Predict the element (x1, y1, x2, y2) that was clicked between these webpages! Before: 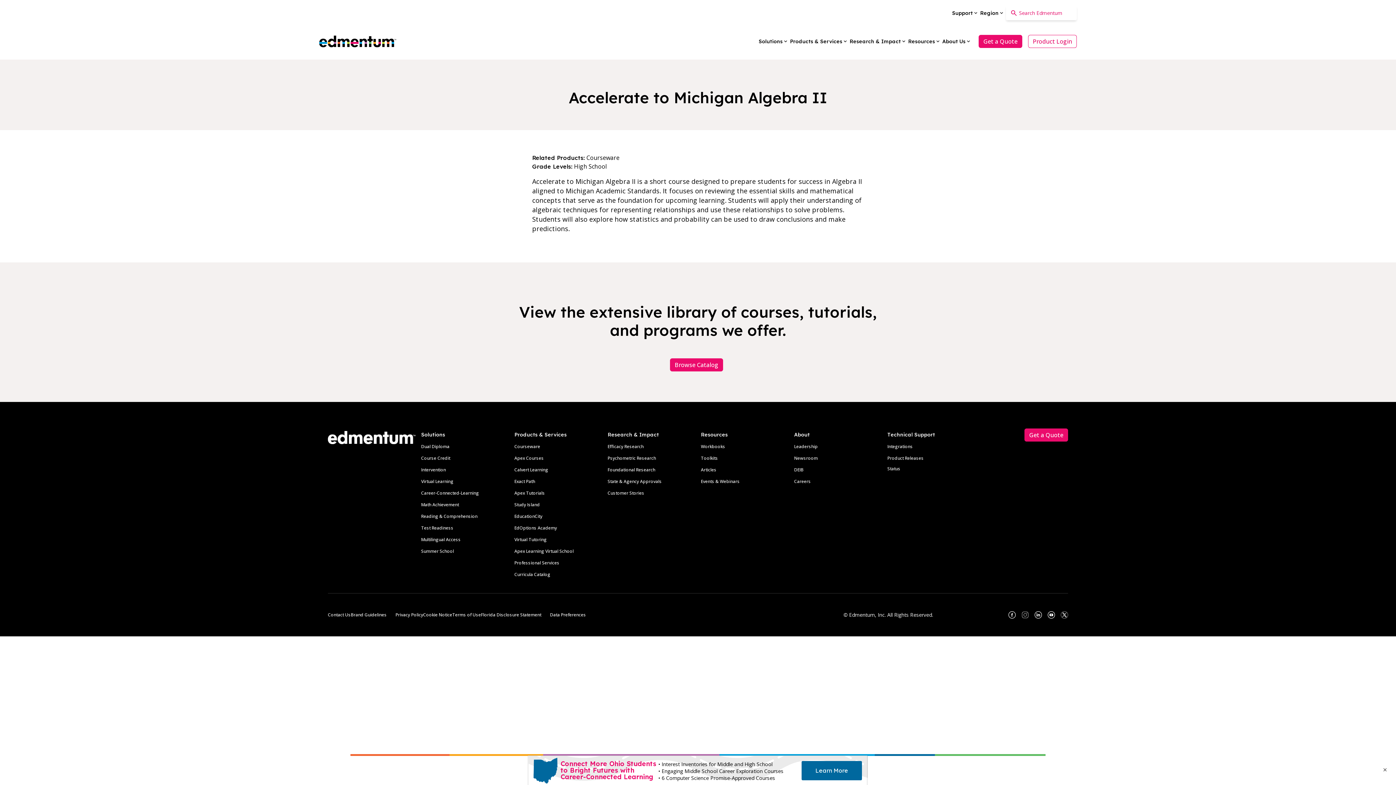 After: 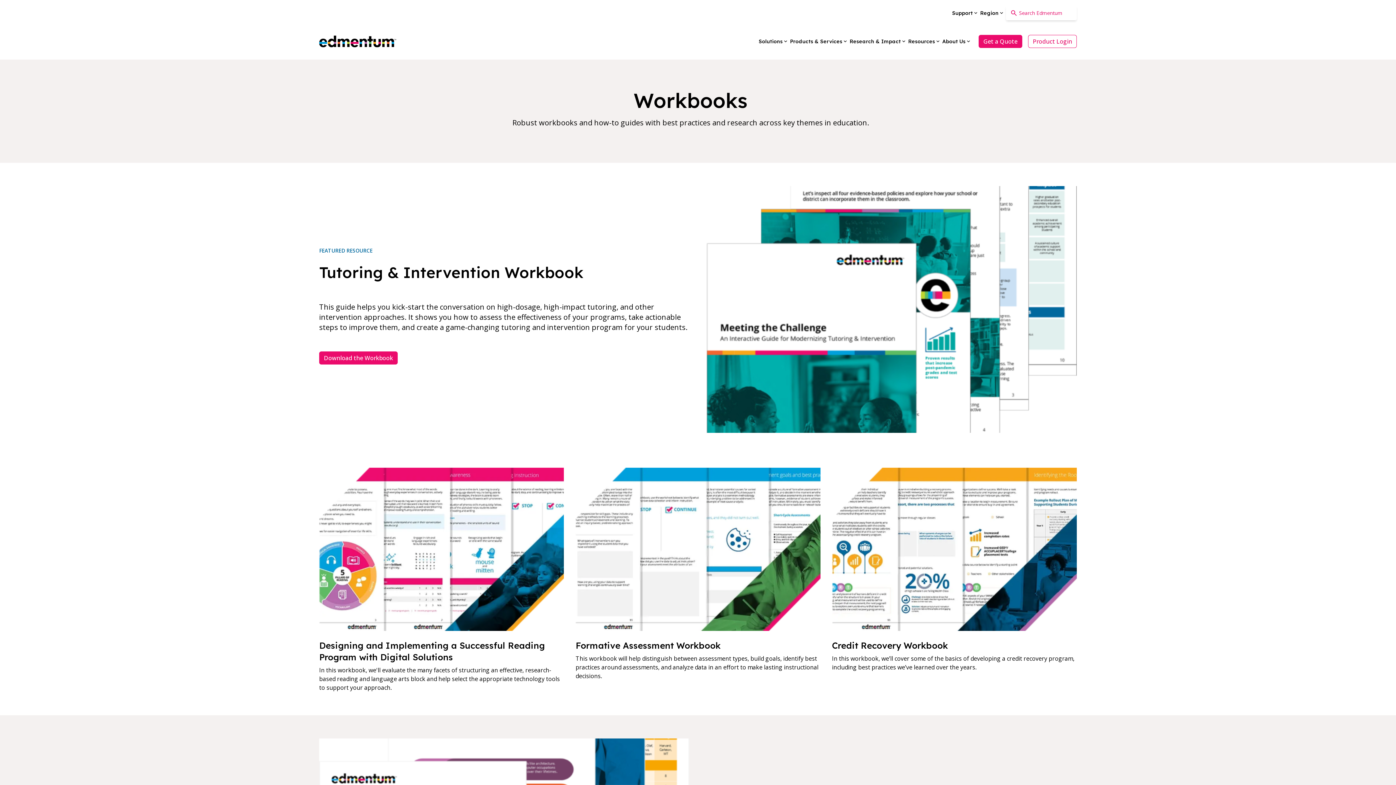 Action: bbox: (701, 443, 725, 449) label: Workbooks